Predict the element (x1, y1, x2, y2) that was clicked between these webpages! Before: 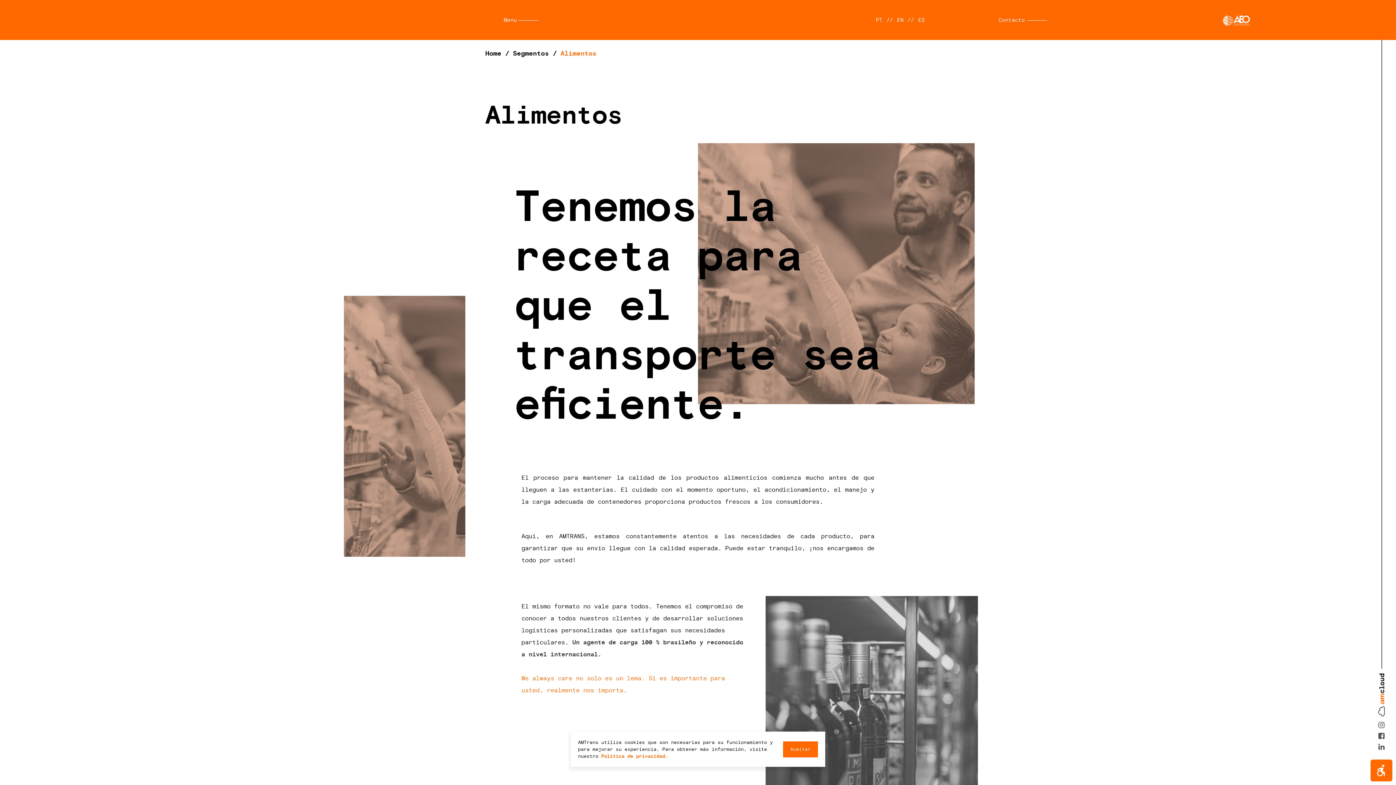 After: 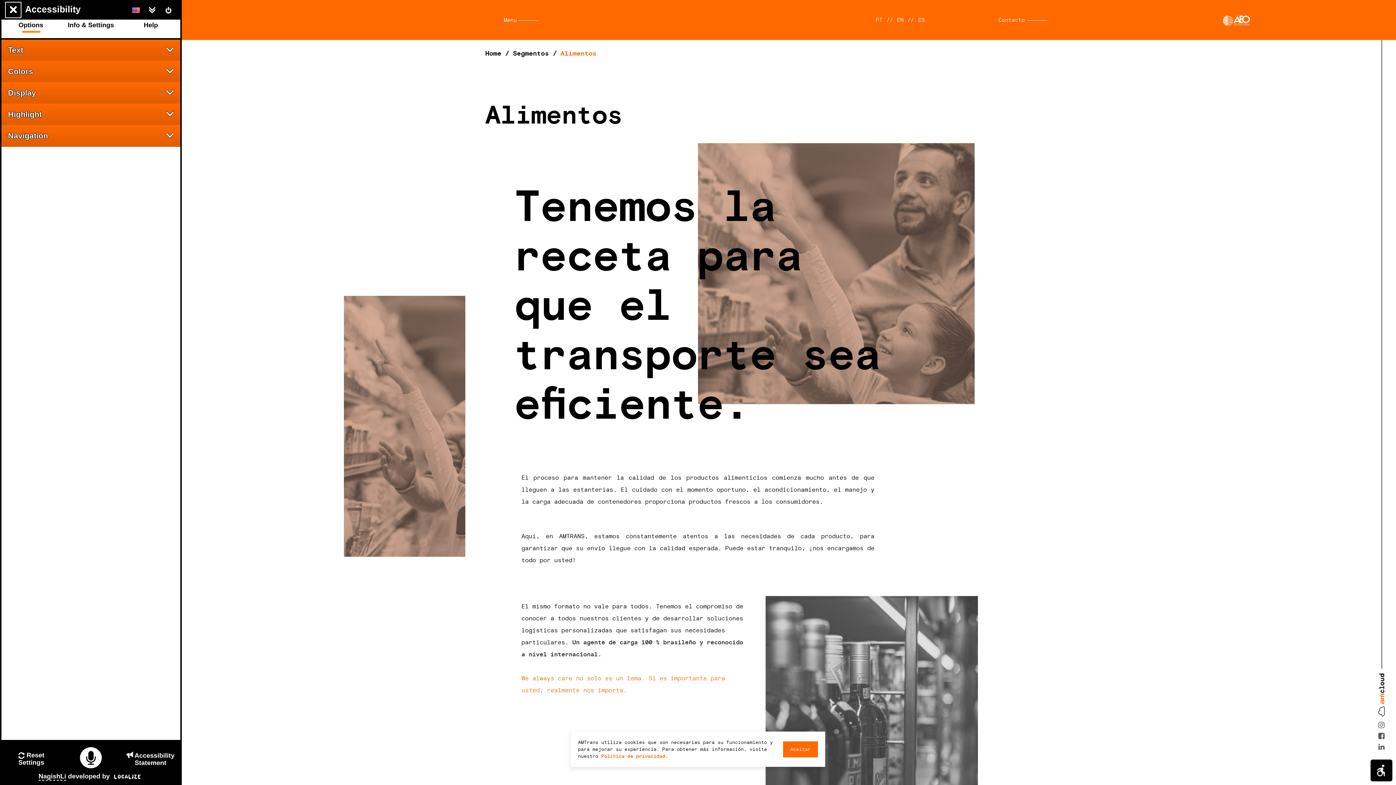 Action: bbox: (1370, 760, 1392, 781) label: The accessibility widget is now closed - click to open it.